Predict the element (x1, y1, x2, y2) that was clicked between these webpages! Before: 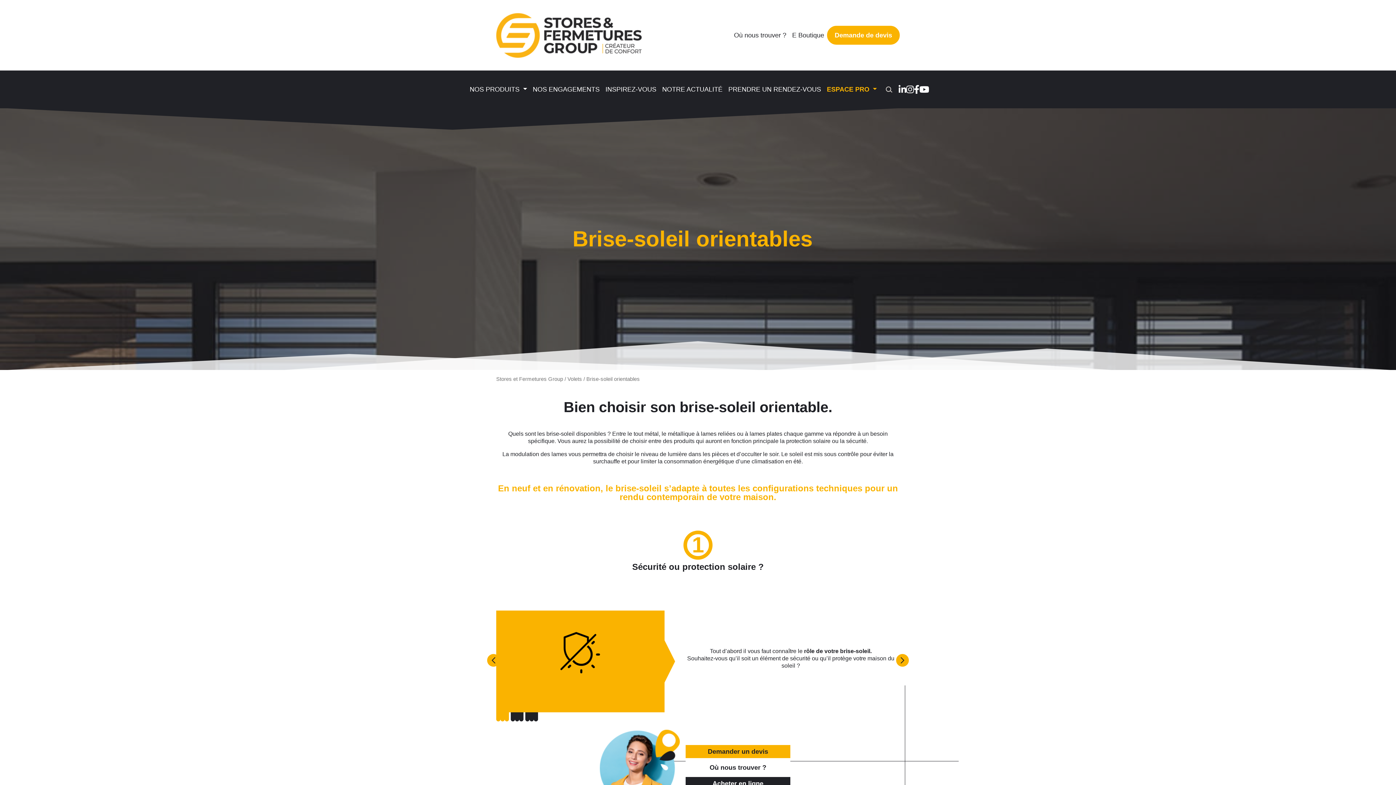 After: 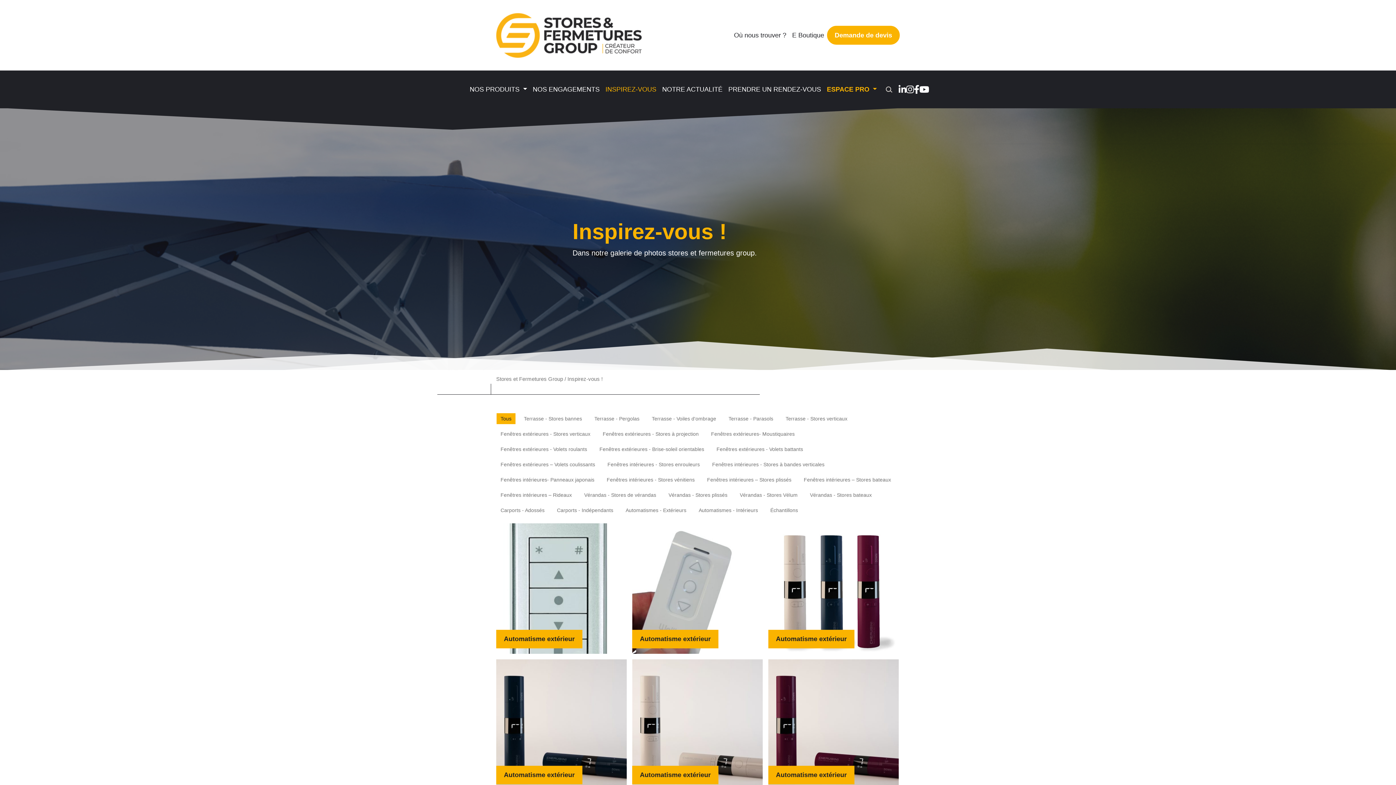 Action: bbox: (602, 82, 659, 96) label: INSPIREZ-VOUS